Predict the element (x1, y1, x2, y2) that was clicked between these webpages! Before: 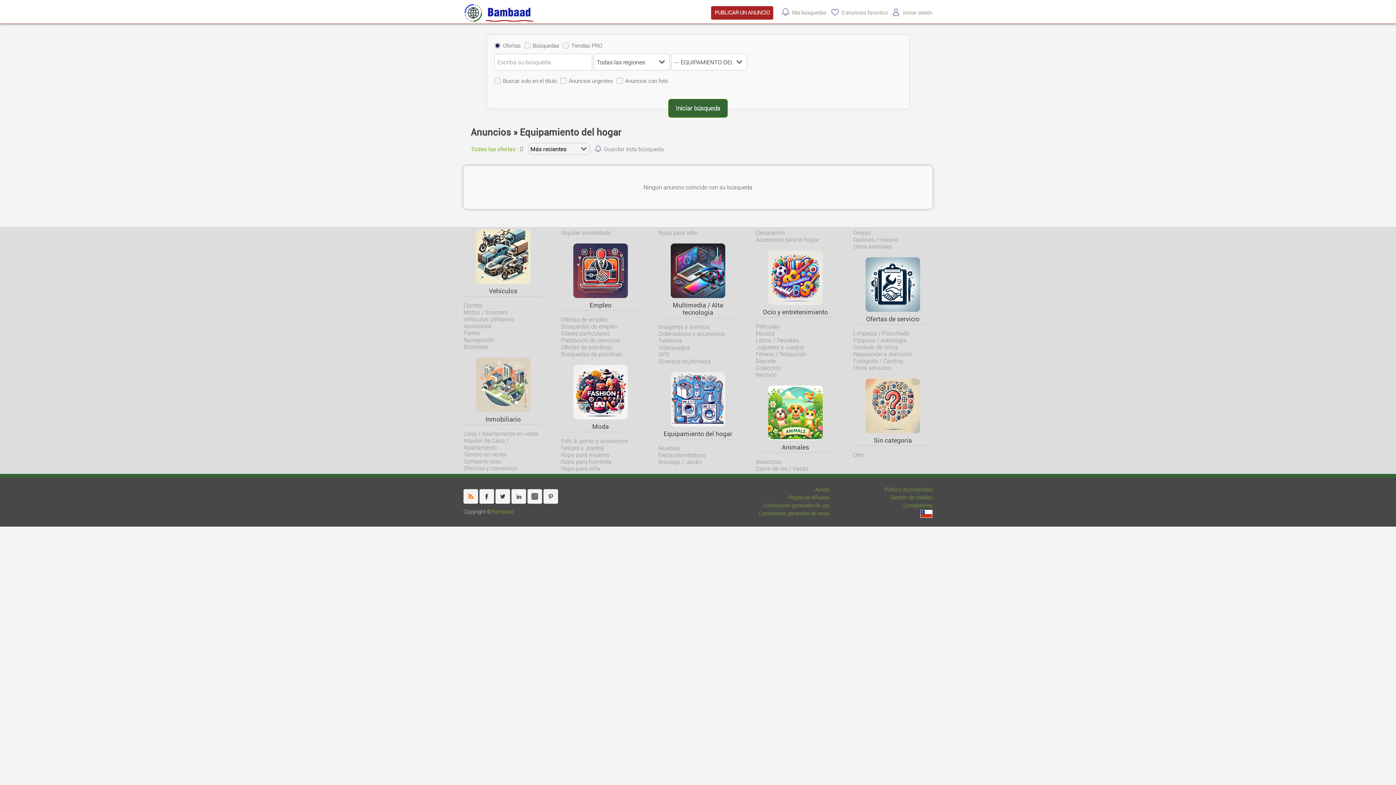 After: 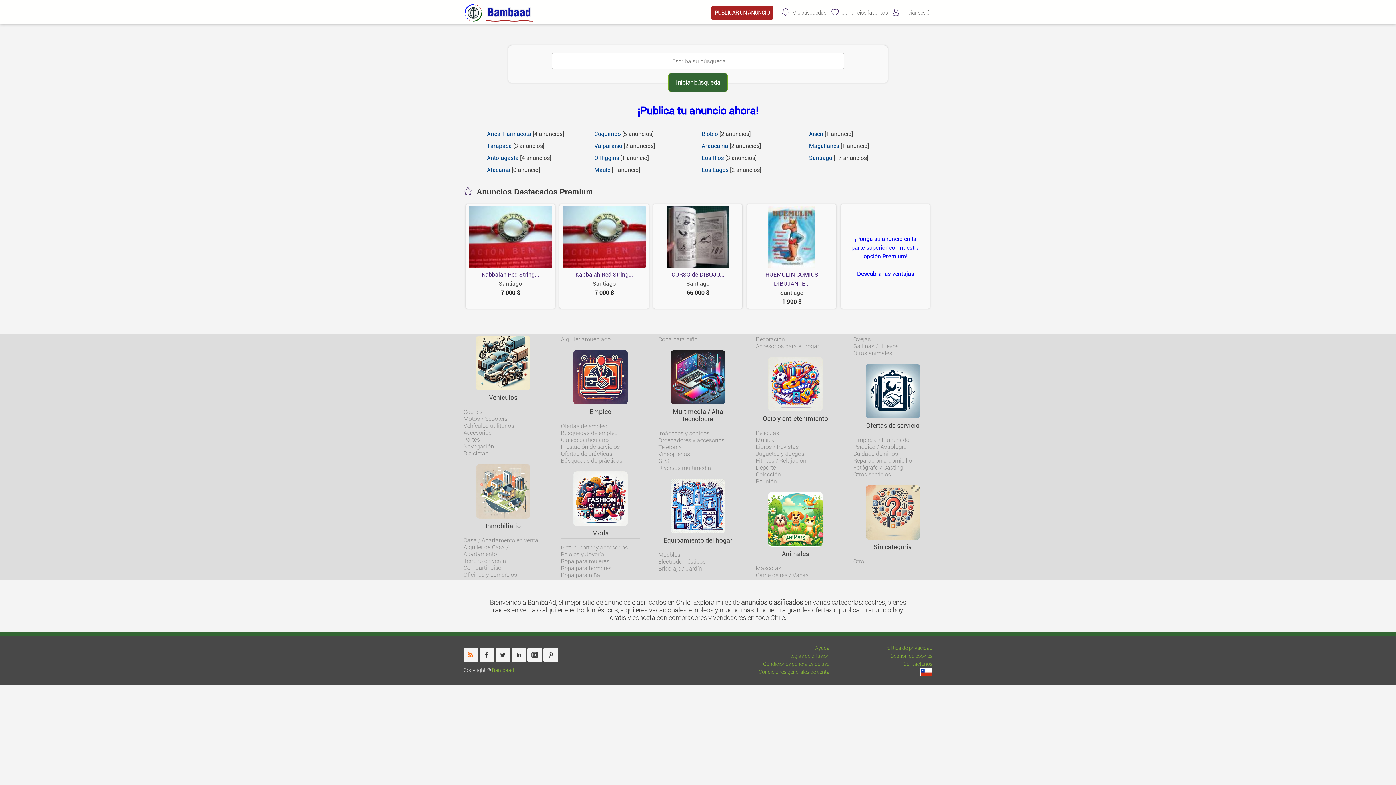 Action: bbox: (463, 18, 536, 25)